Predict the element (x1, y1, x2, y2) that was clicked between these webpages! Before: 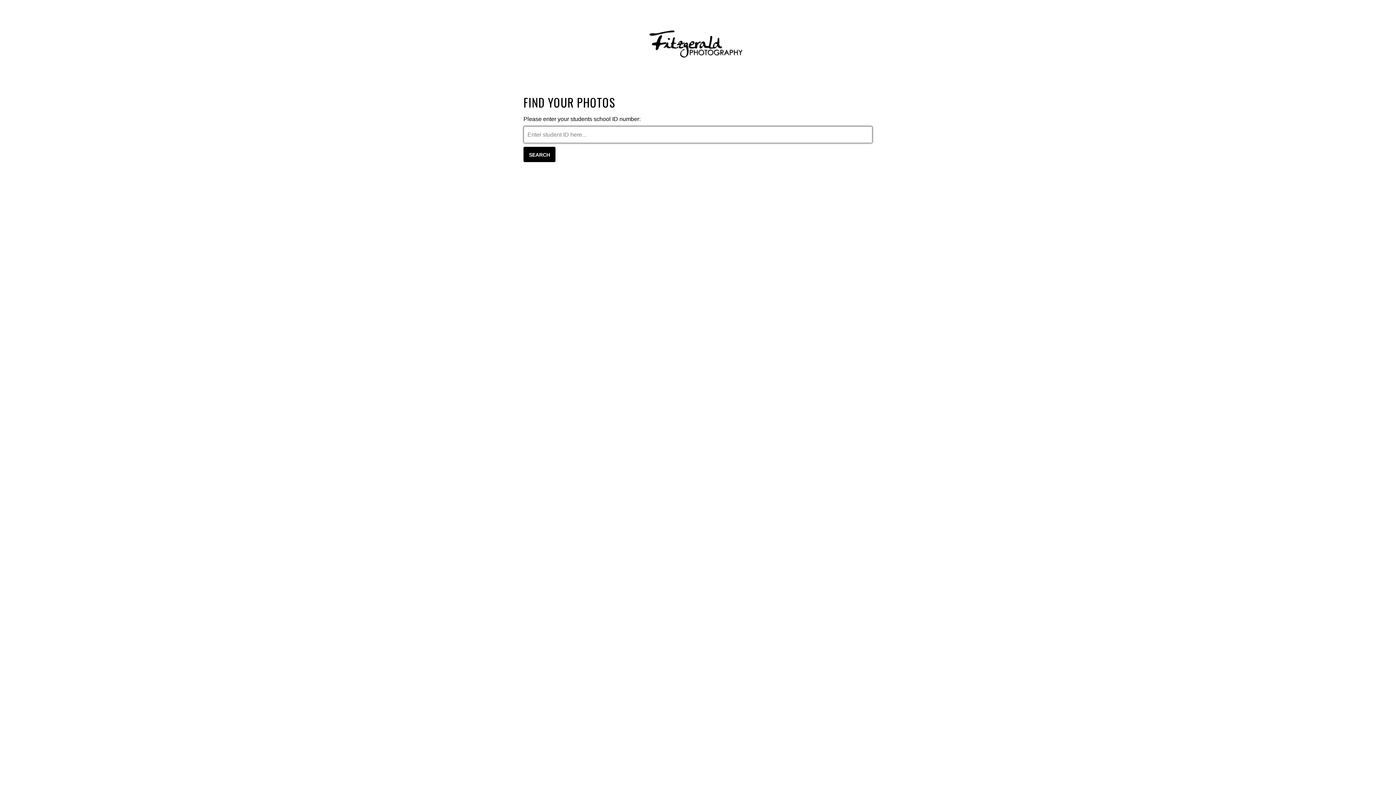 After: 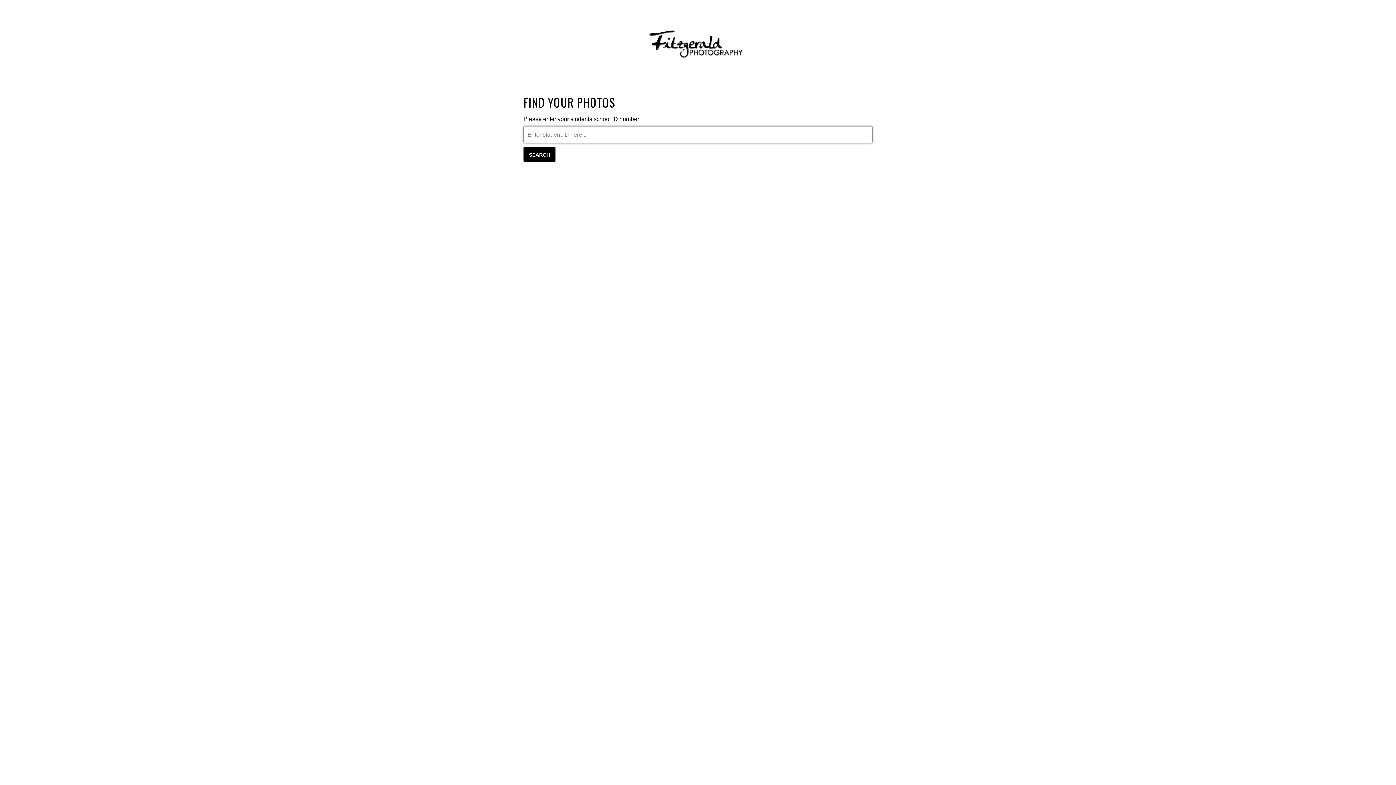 Action: label: SEARCH bbox: (523, 146, 555, 162)